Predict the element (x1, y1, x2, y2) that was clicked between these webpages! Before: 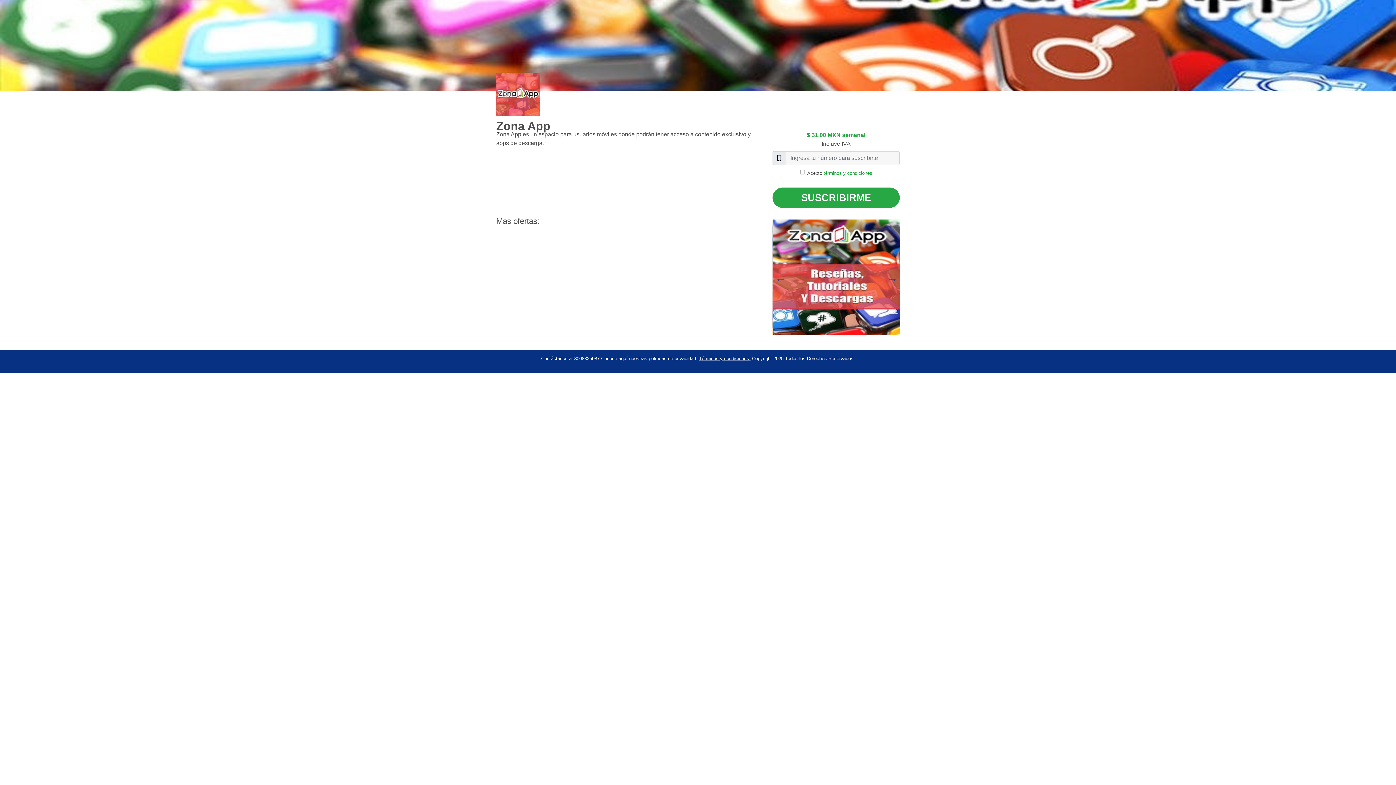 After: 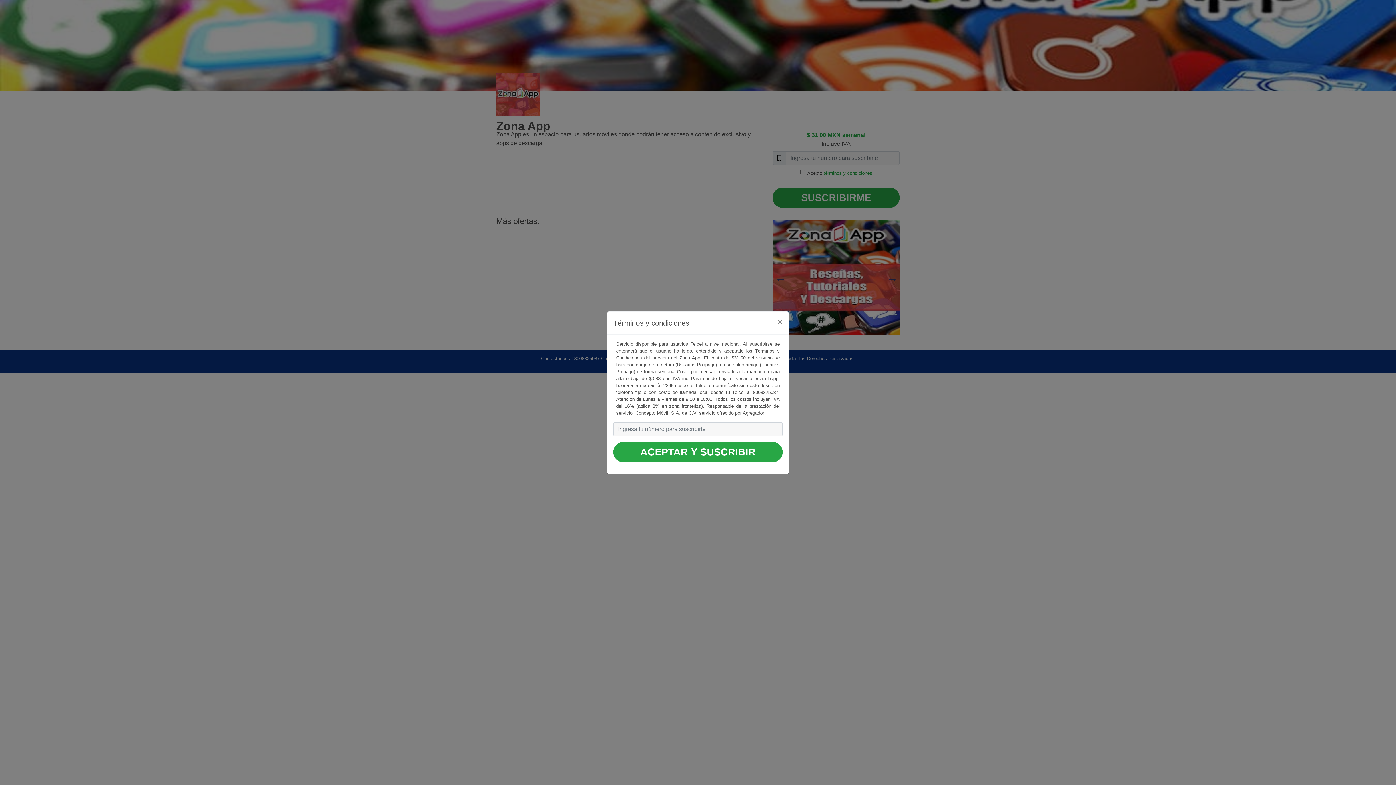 Action: label: SUSCRIBIRME bbox: (772, 187, 900, 208)